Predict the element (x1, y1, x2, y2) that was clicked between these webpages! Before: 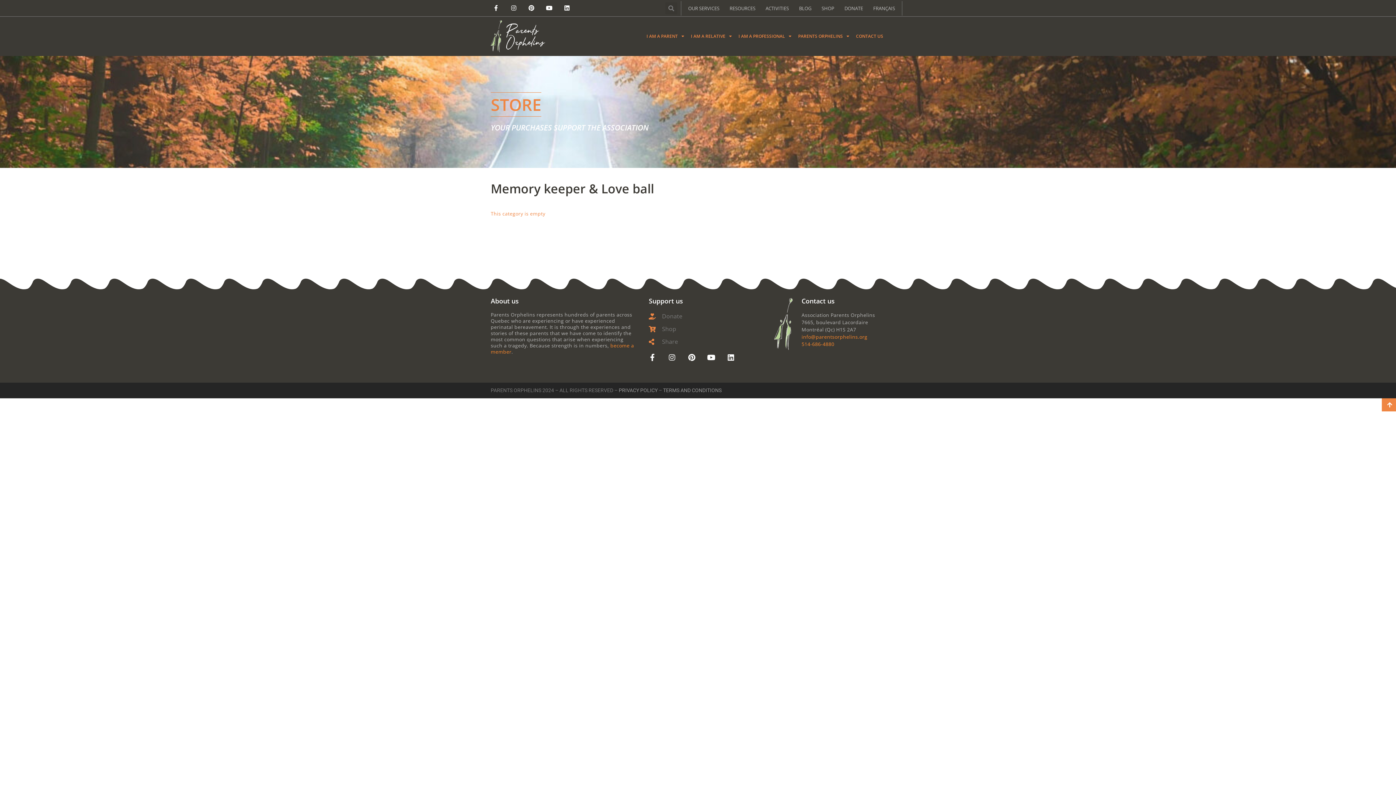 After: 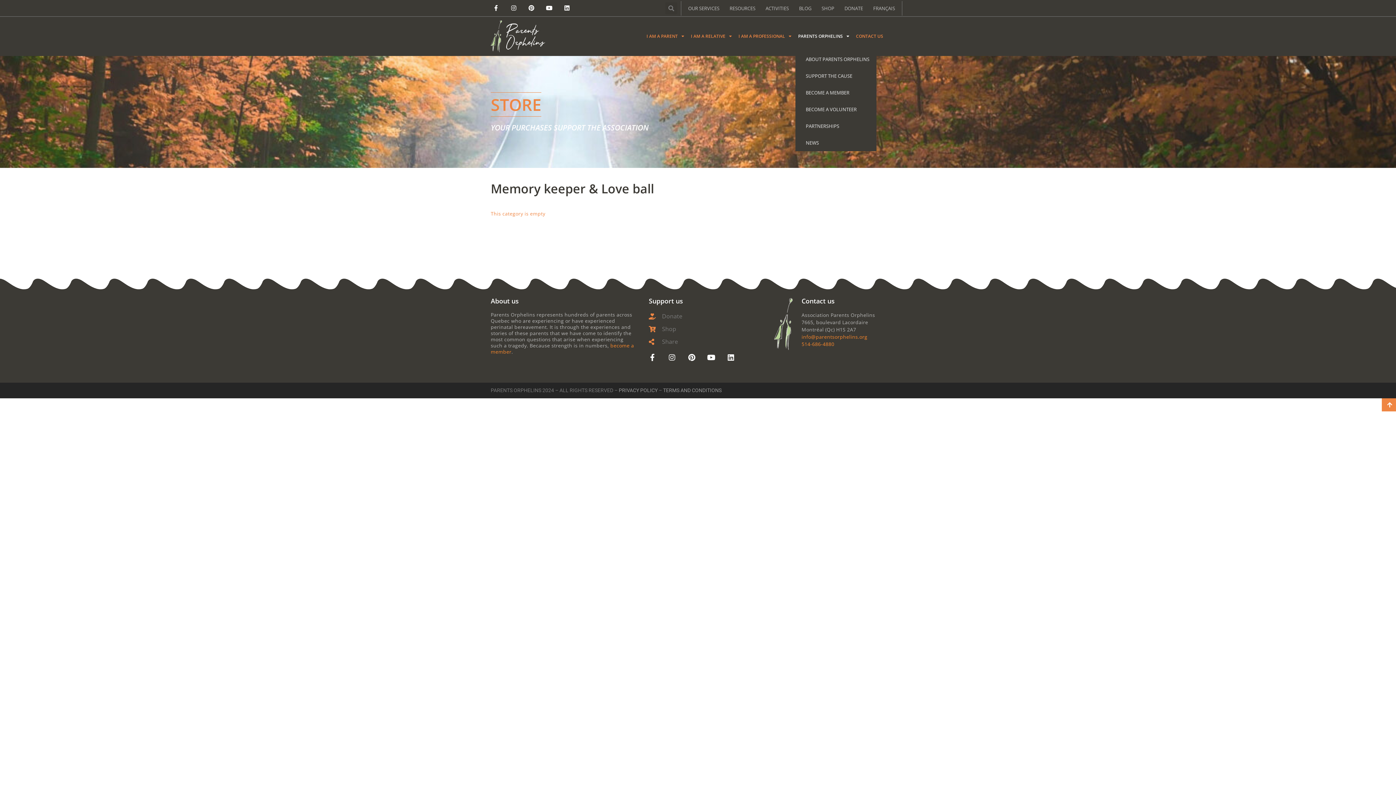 Action: label: PARENTS ORPHELINS bbox: (795, 21, 852, 50)